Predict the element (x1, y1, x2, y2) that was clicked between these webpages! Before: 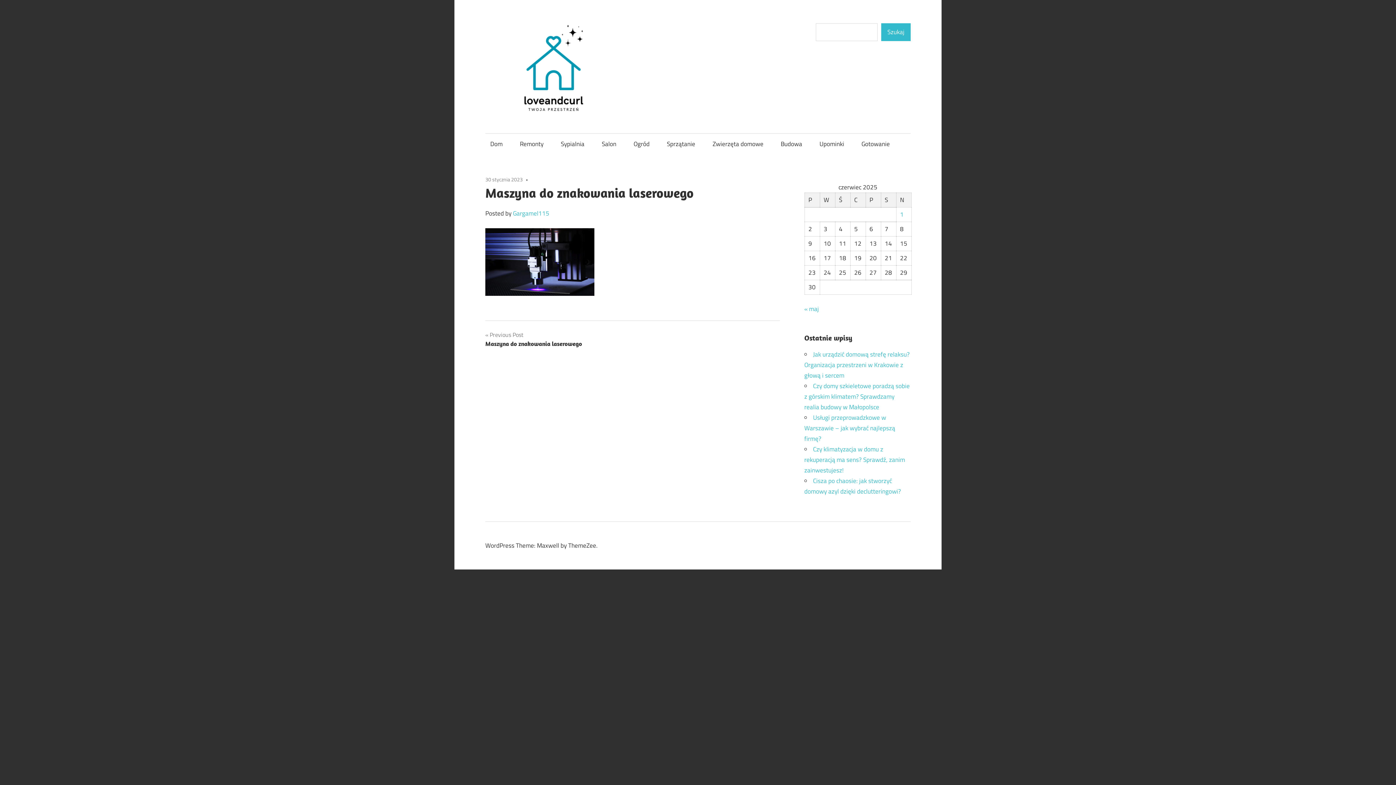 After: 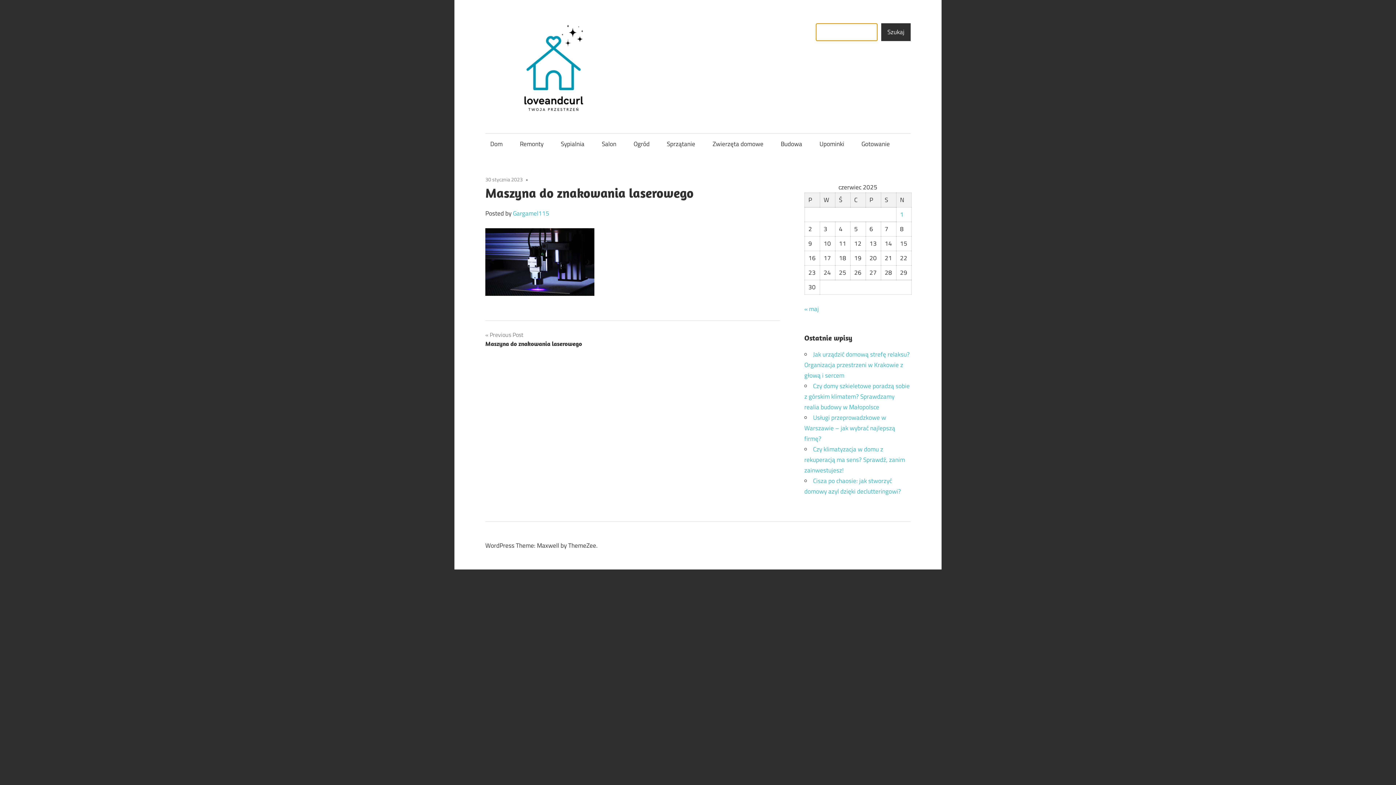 Action: label: Szukaj bbox: (881, 23, 910, 41)